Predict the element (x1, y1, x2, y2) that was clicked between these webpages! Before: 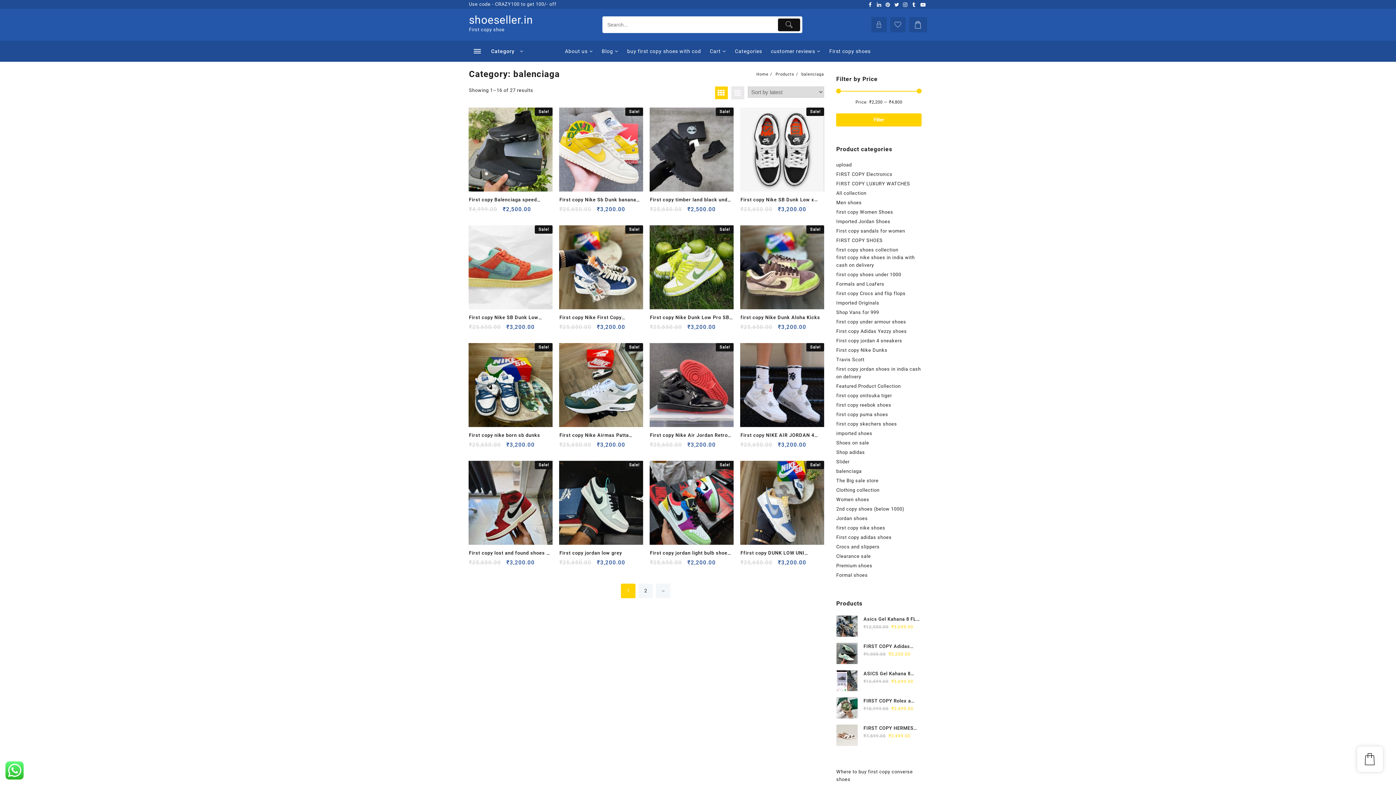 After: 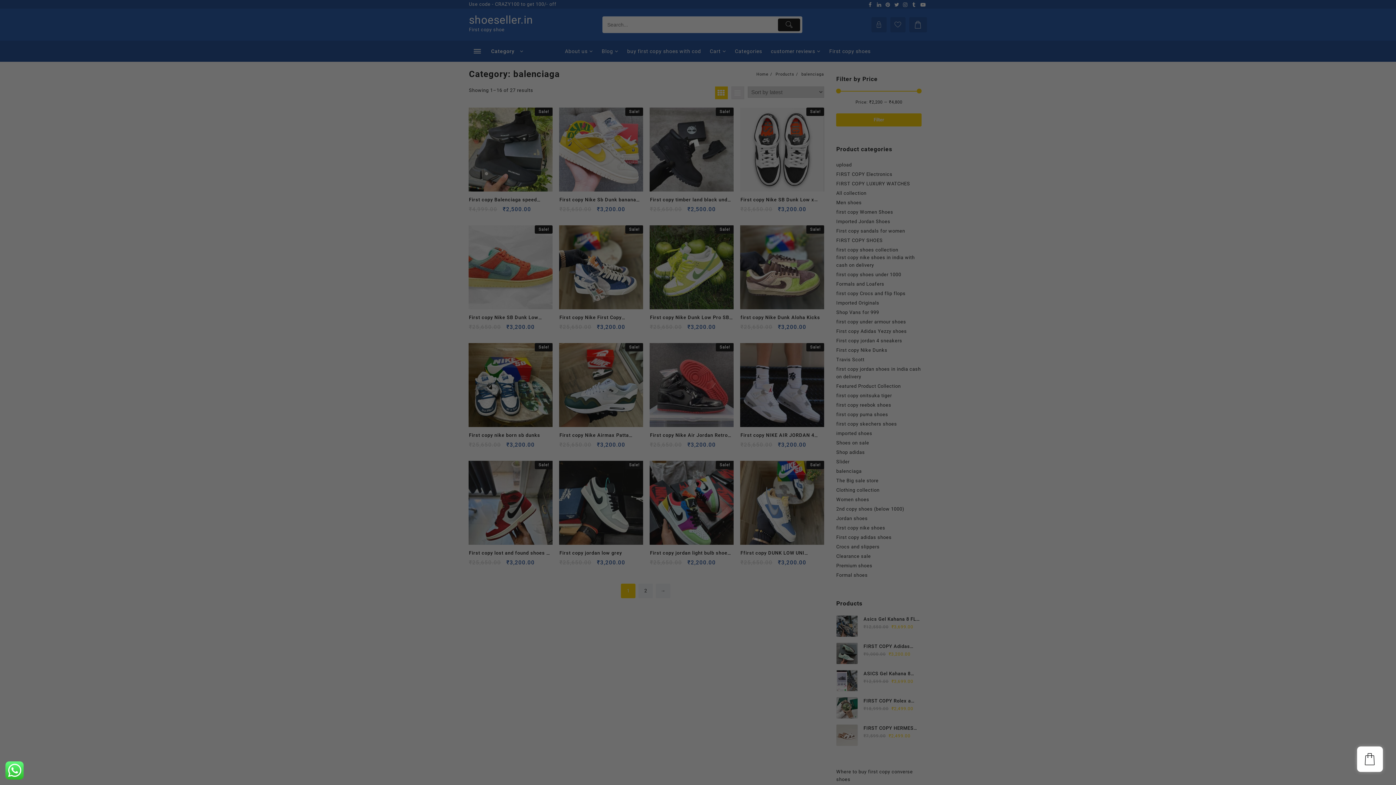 Action: label: Quick View bbox: (664, 559, 677, 572)